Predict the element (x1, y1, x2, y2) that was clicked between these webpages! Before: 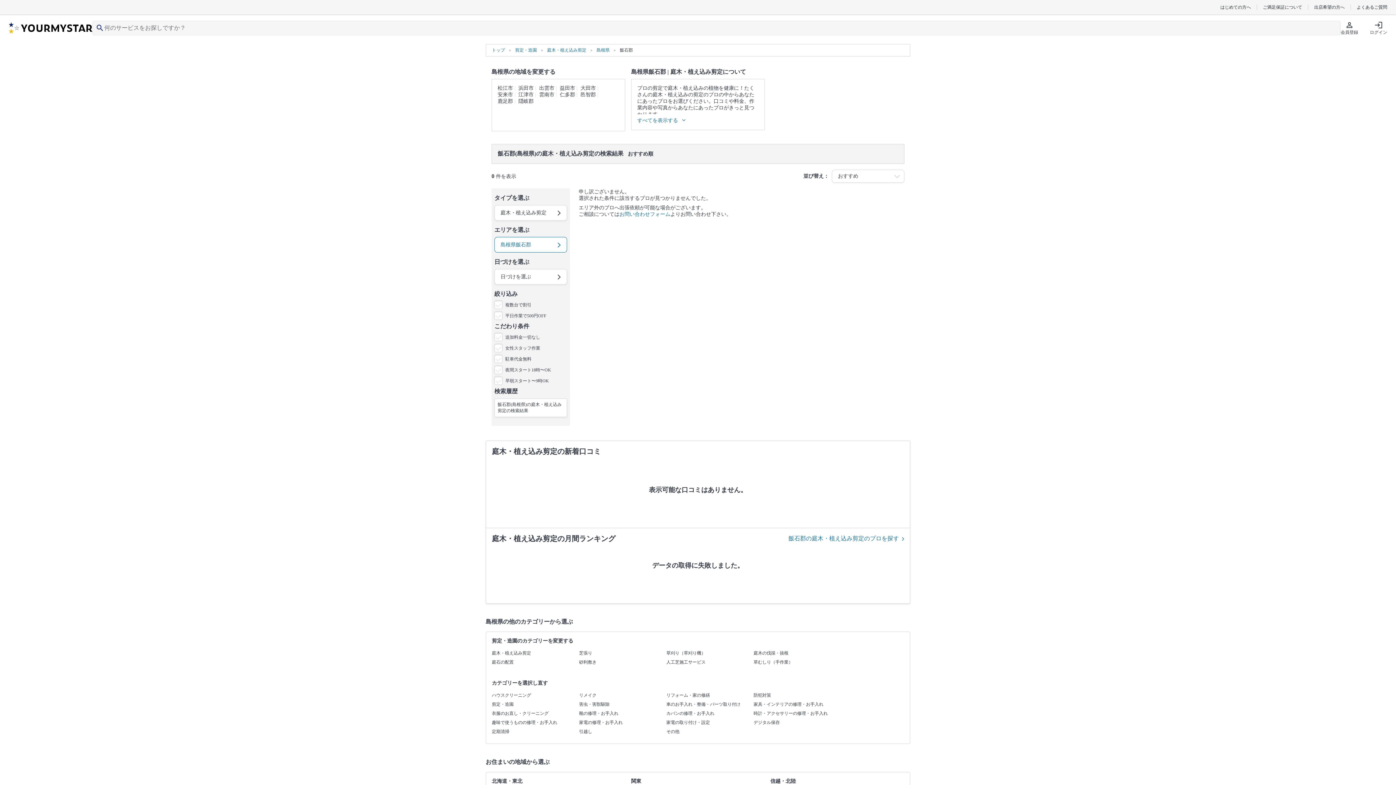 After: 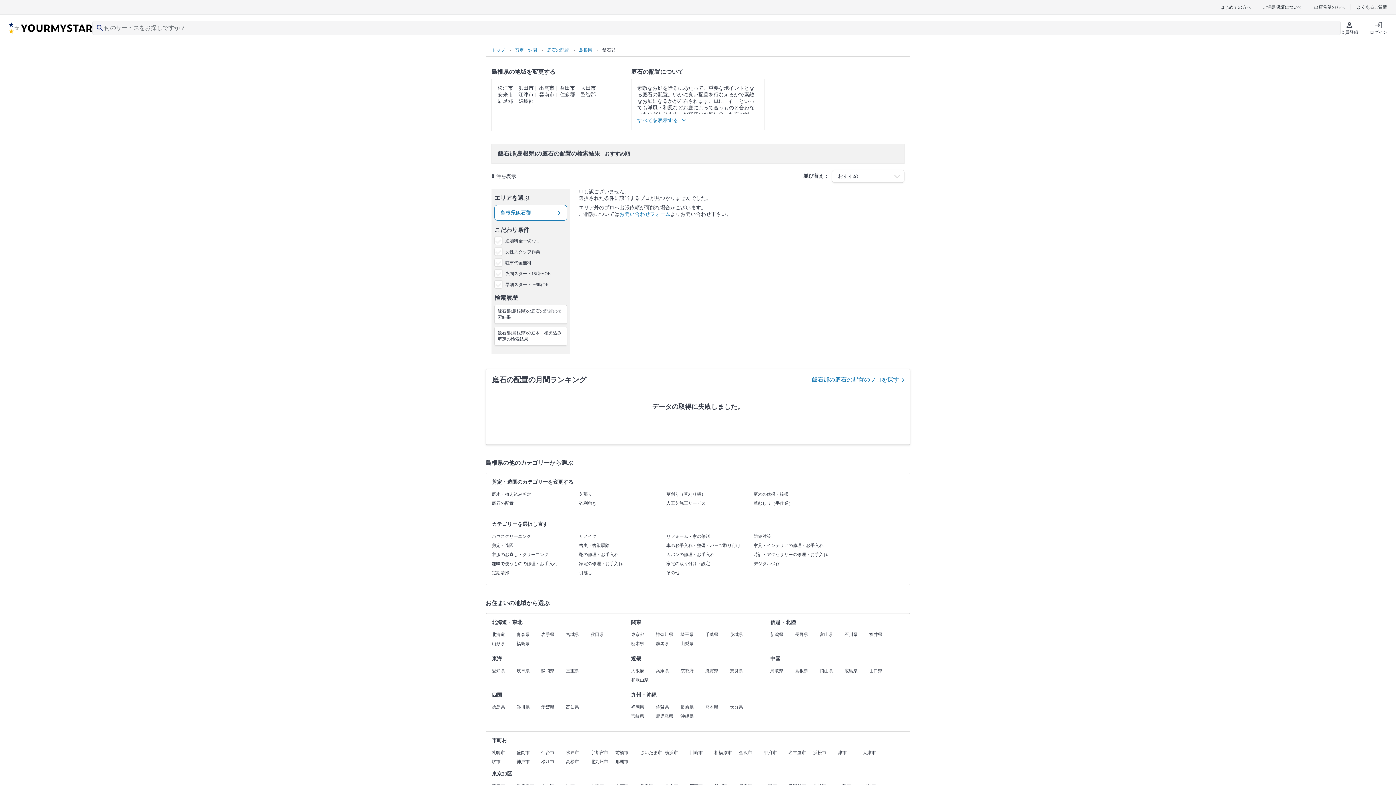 Action: bbox: (492, 659, 579, 665) label: 庭石の配置